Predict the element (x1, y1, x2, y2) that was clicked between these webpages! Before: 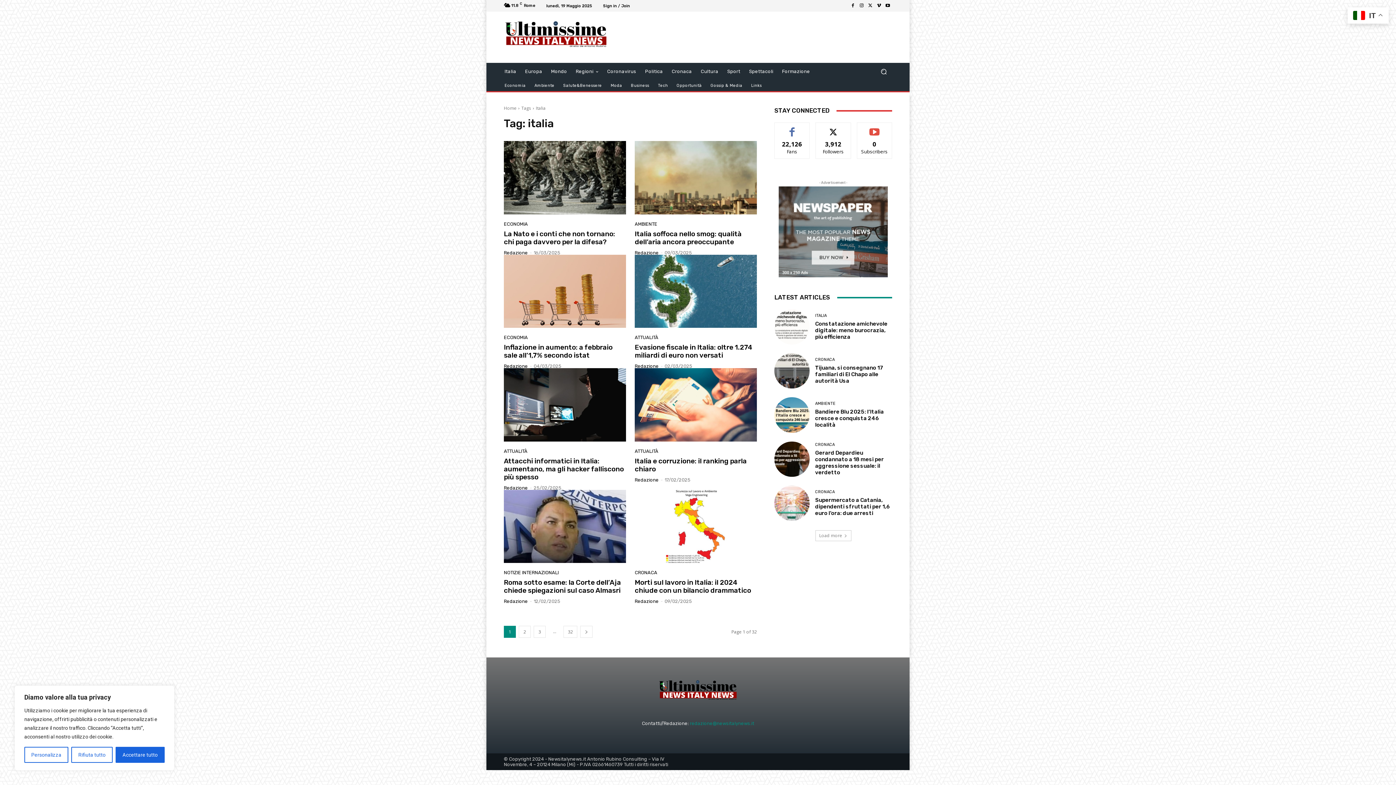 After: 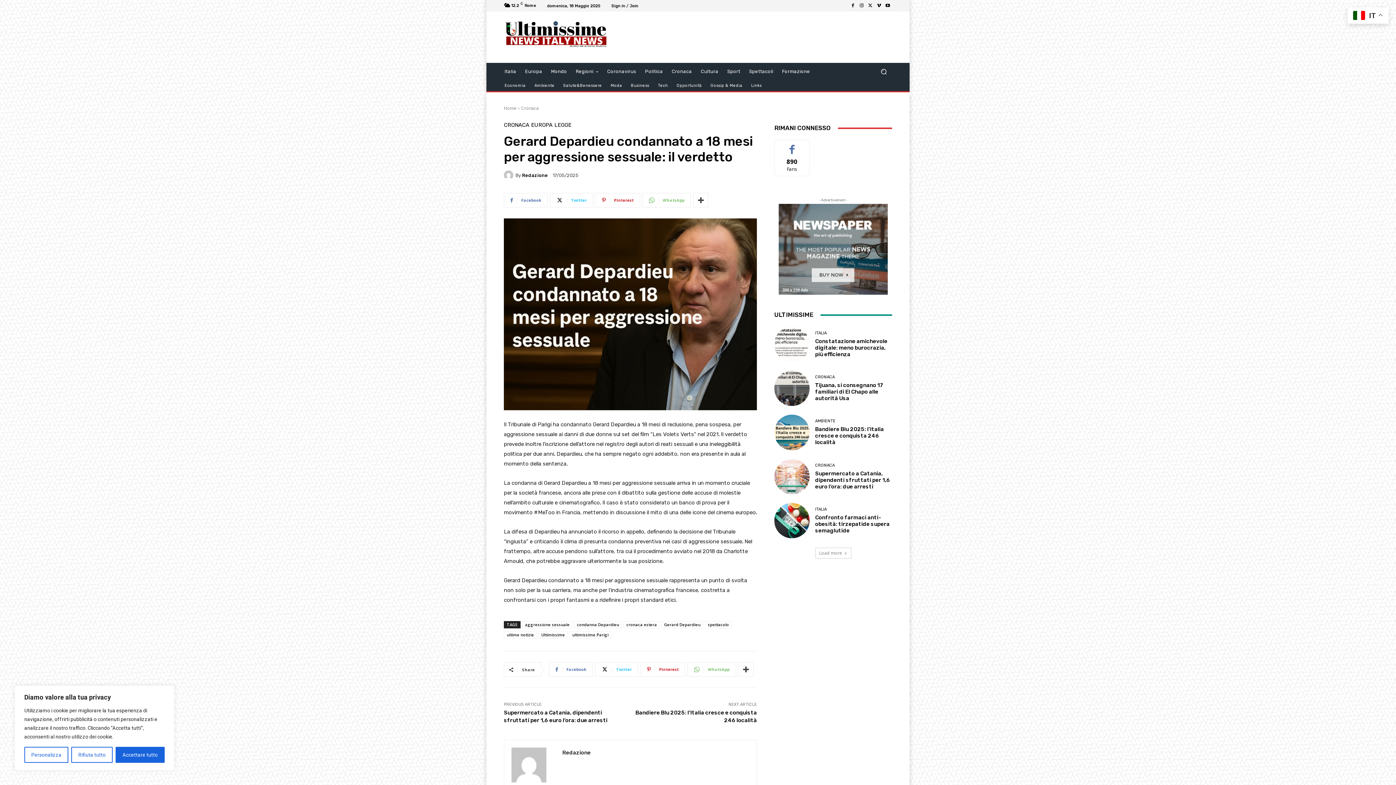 Action: bbox: (774, 441, 809, 477)